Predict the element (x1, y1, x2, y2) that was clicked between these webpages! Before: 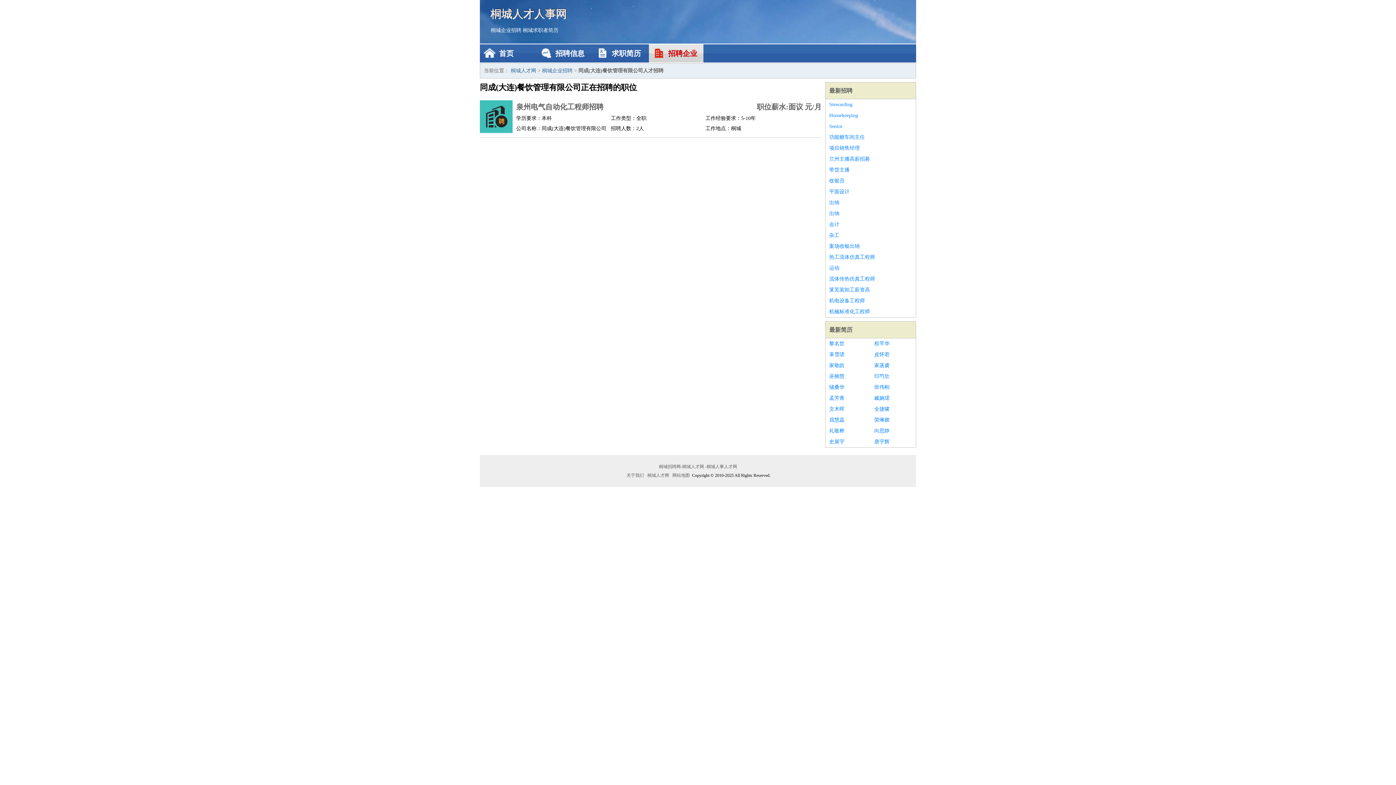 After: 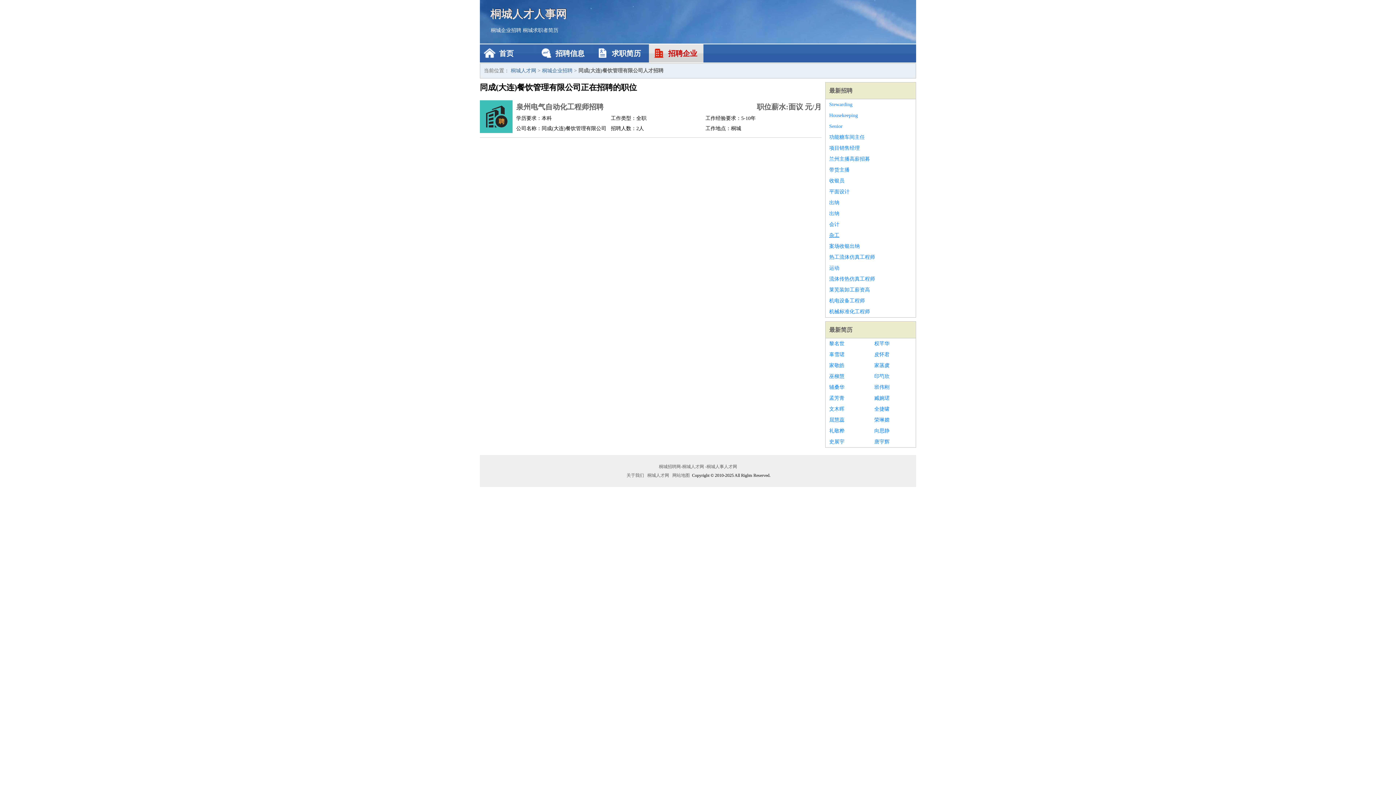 Action: bbox: (829, 230, 912, 241) label: 杂工